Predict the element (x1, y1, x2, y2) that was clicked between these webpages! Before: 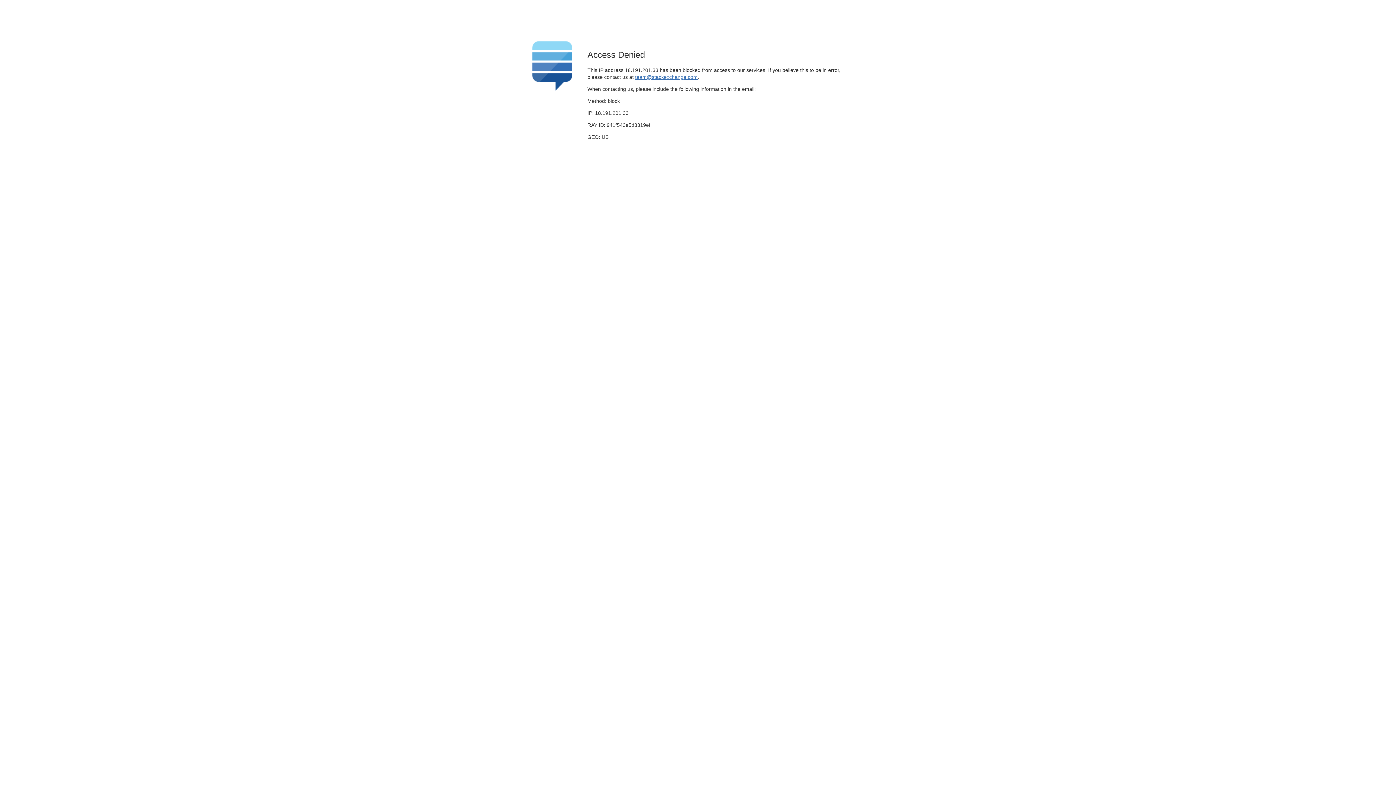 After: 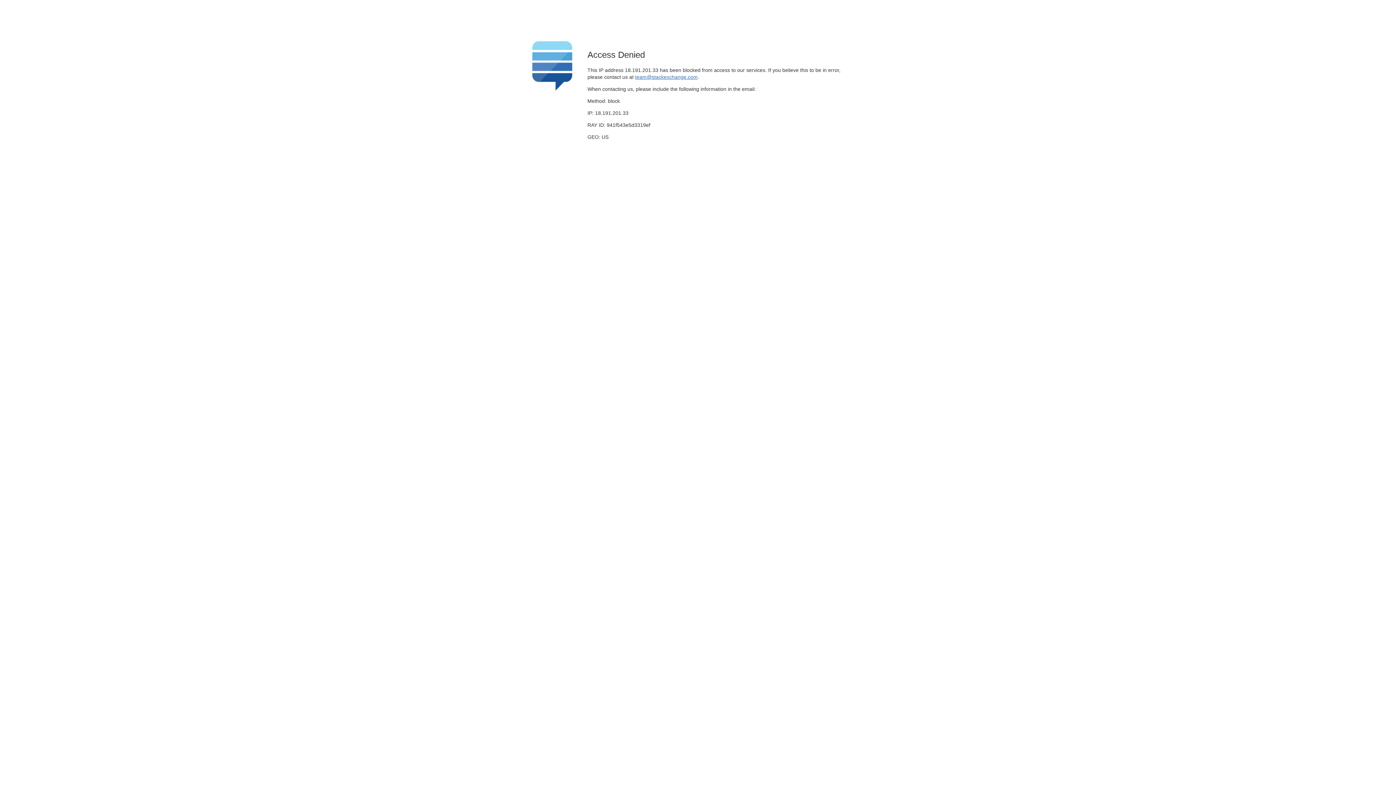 Action: label: team@stackexchange.com bbox: (635, 74, 697, 79)